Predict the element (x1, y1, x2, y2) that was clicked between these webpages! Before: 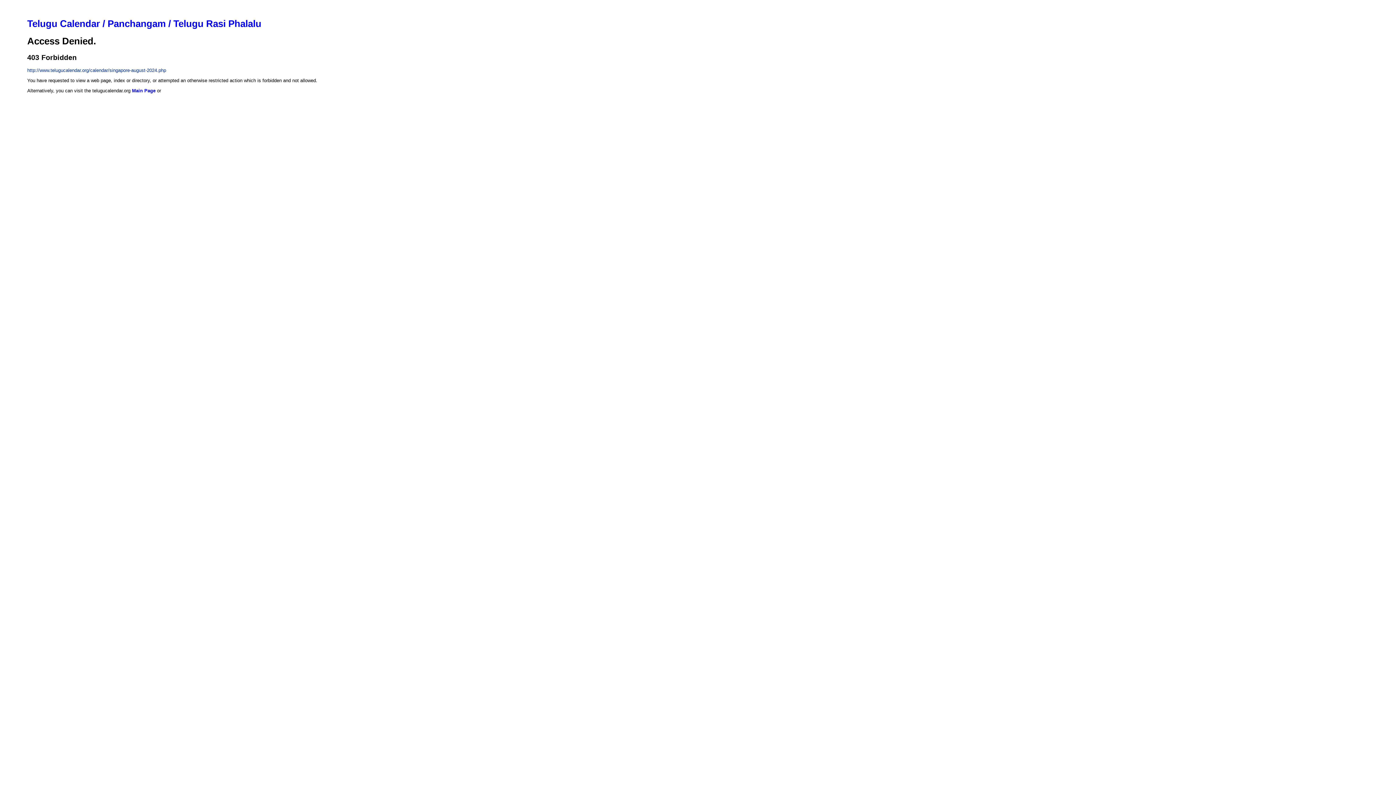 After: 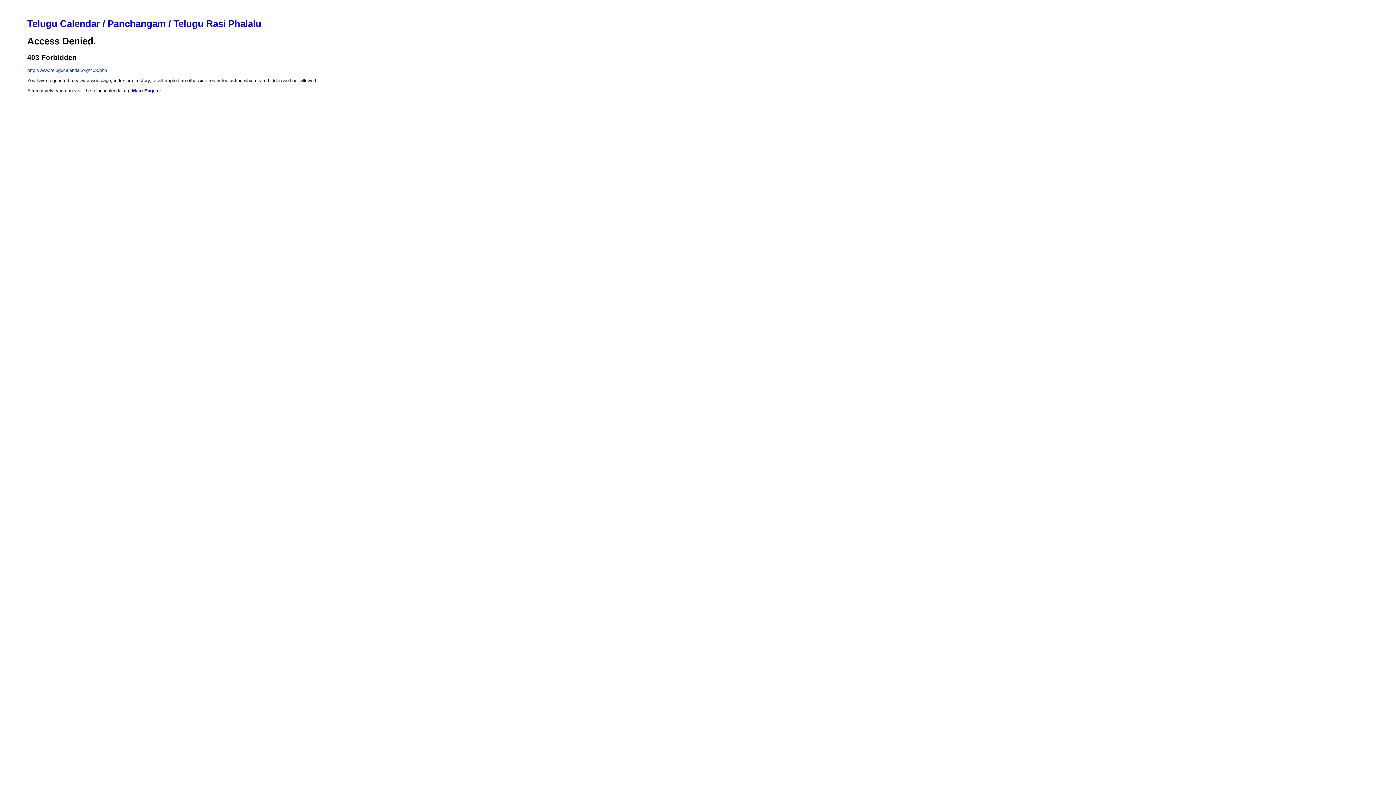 Action: label: Main Page bbox: (132, 87, 155, 93)